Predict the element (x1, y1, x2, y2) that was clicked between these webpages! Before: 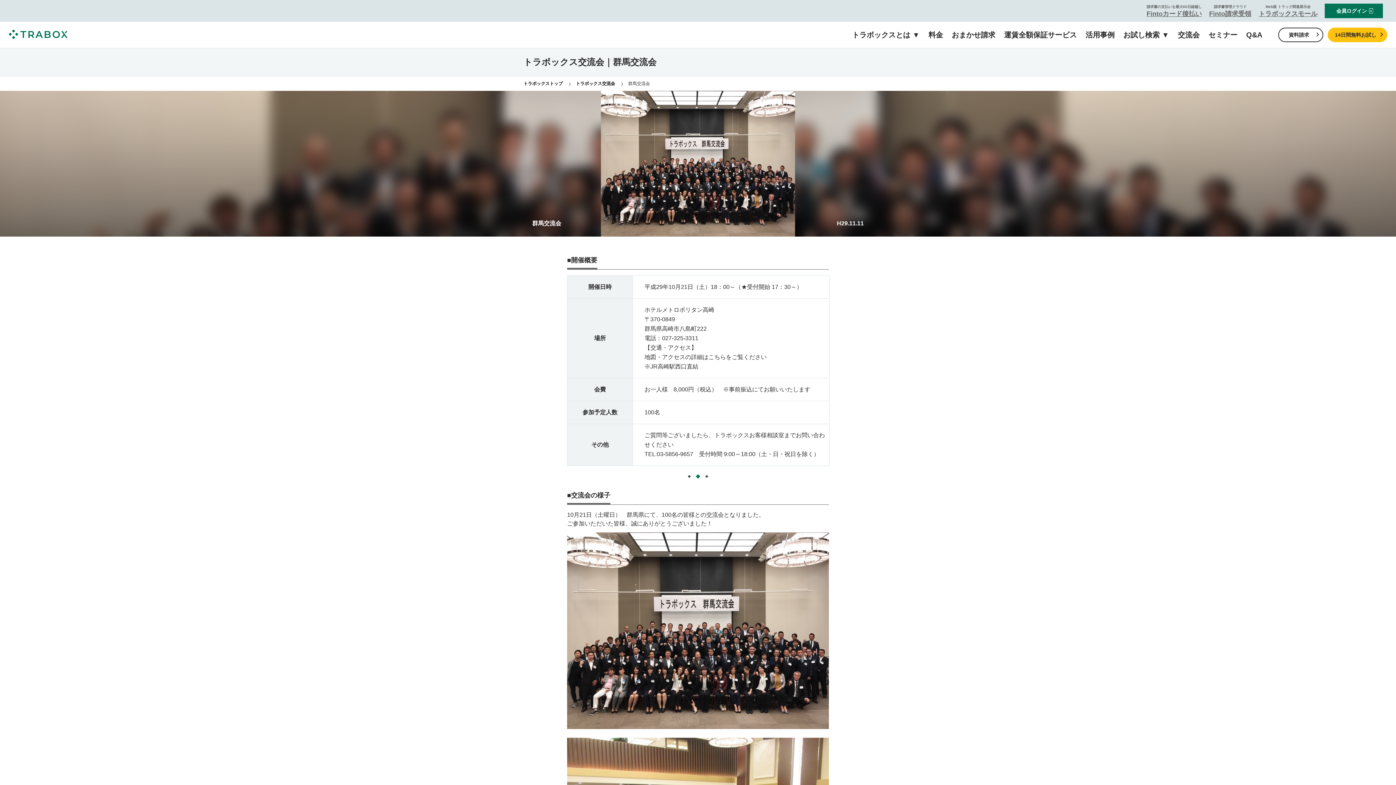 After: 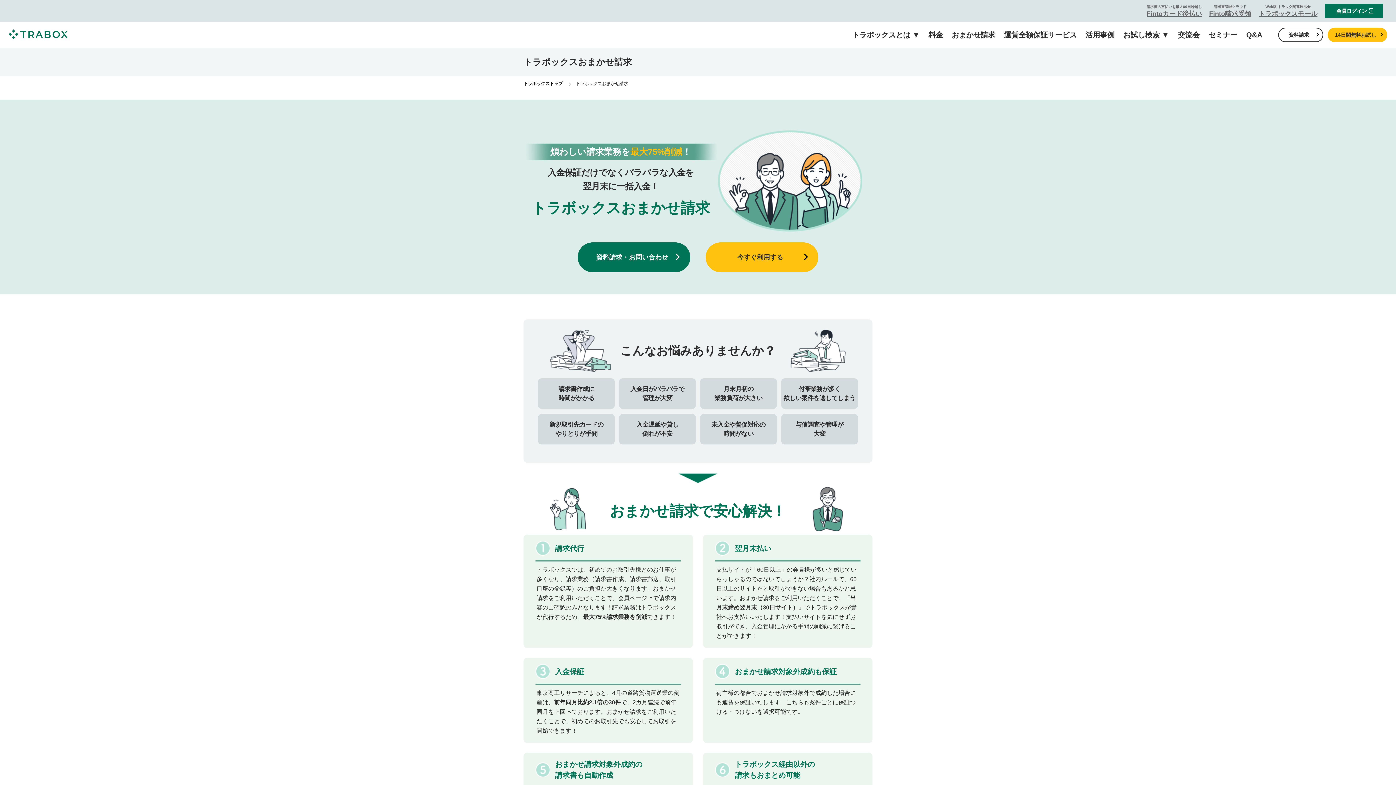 Action: label: おまかせ請求 bbox: (952, 27, 1004, 42)